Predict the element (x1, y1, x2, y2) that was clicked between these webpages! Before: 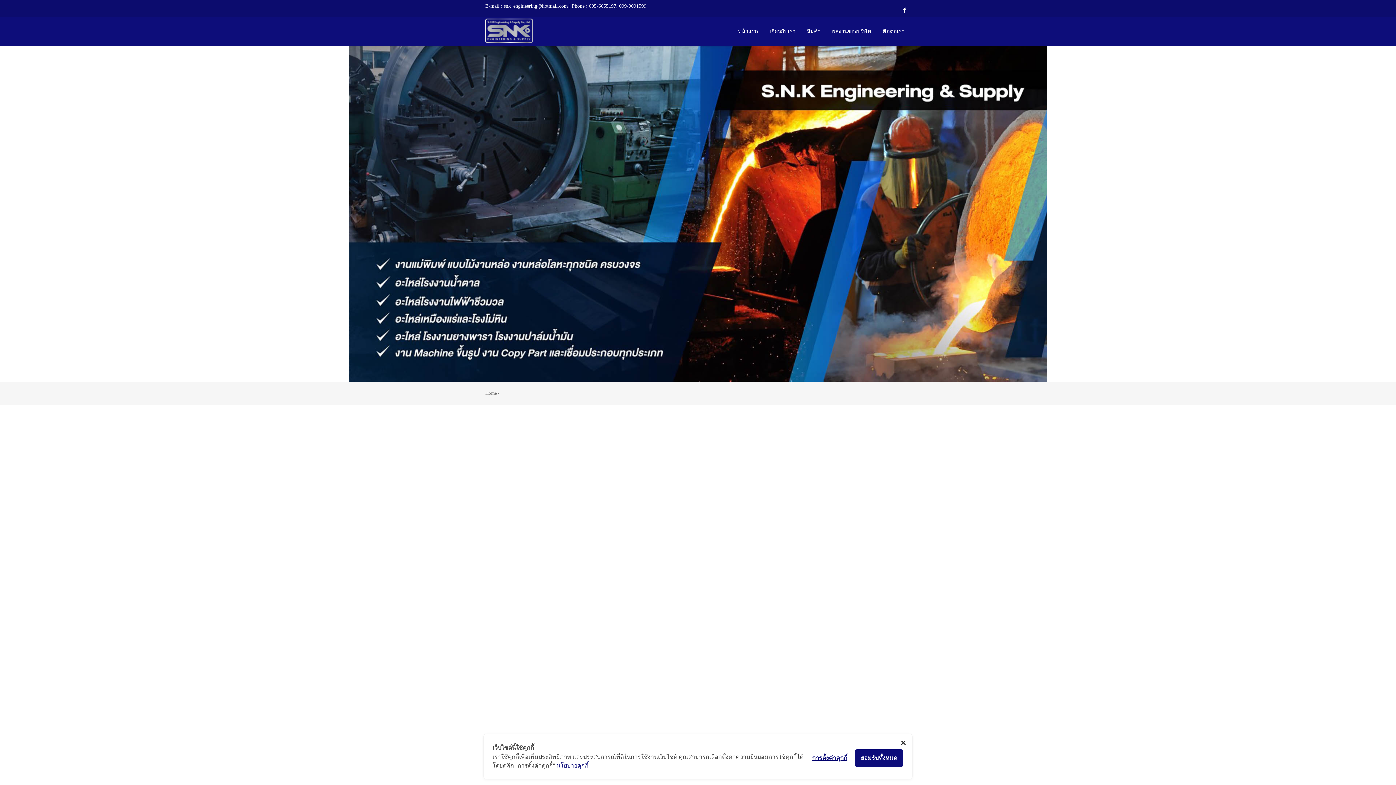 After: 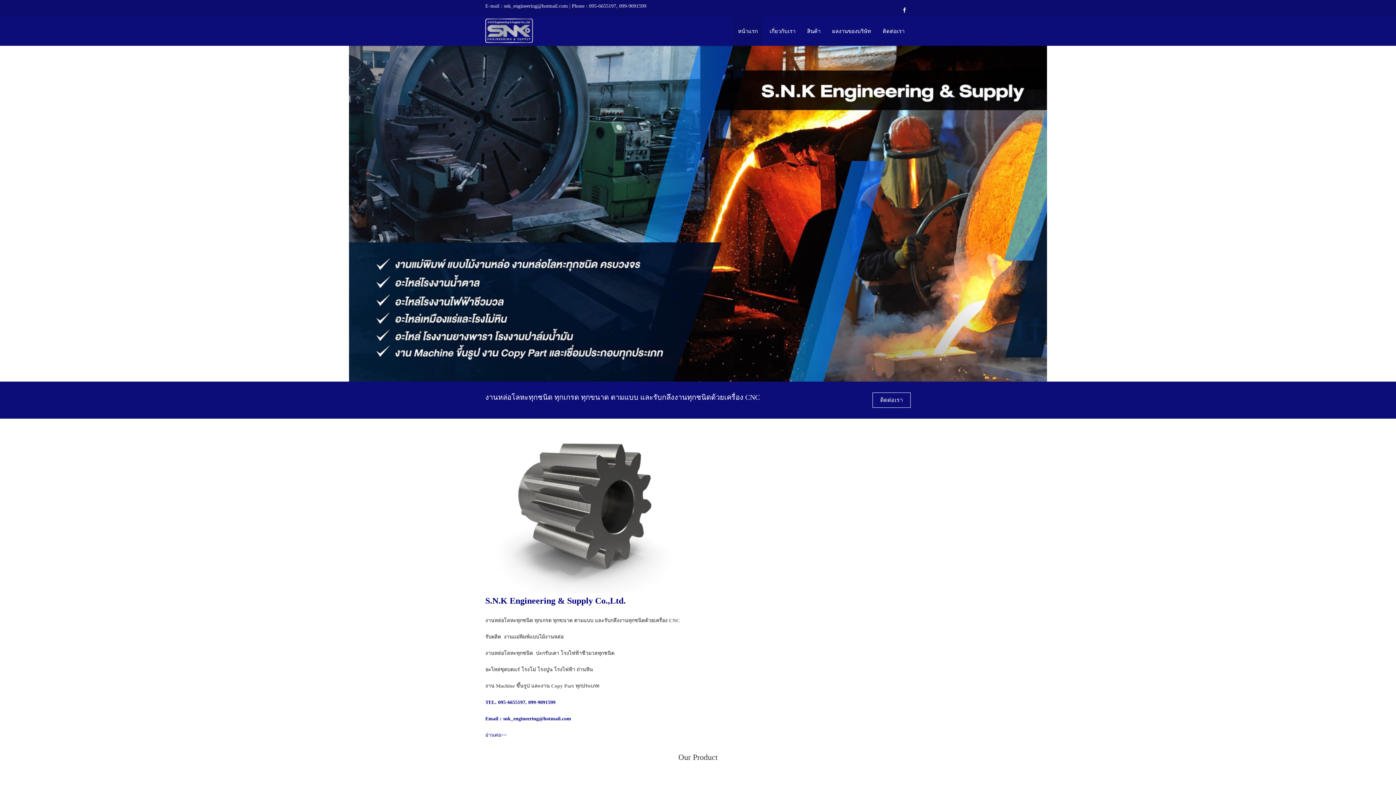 Action: bbox: (485, 390, 497, 396) label: Home